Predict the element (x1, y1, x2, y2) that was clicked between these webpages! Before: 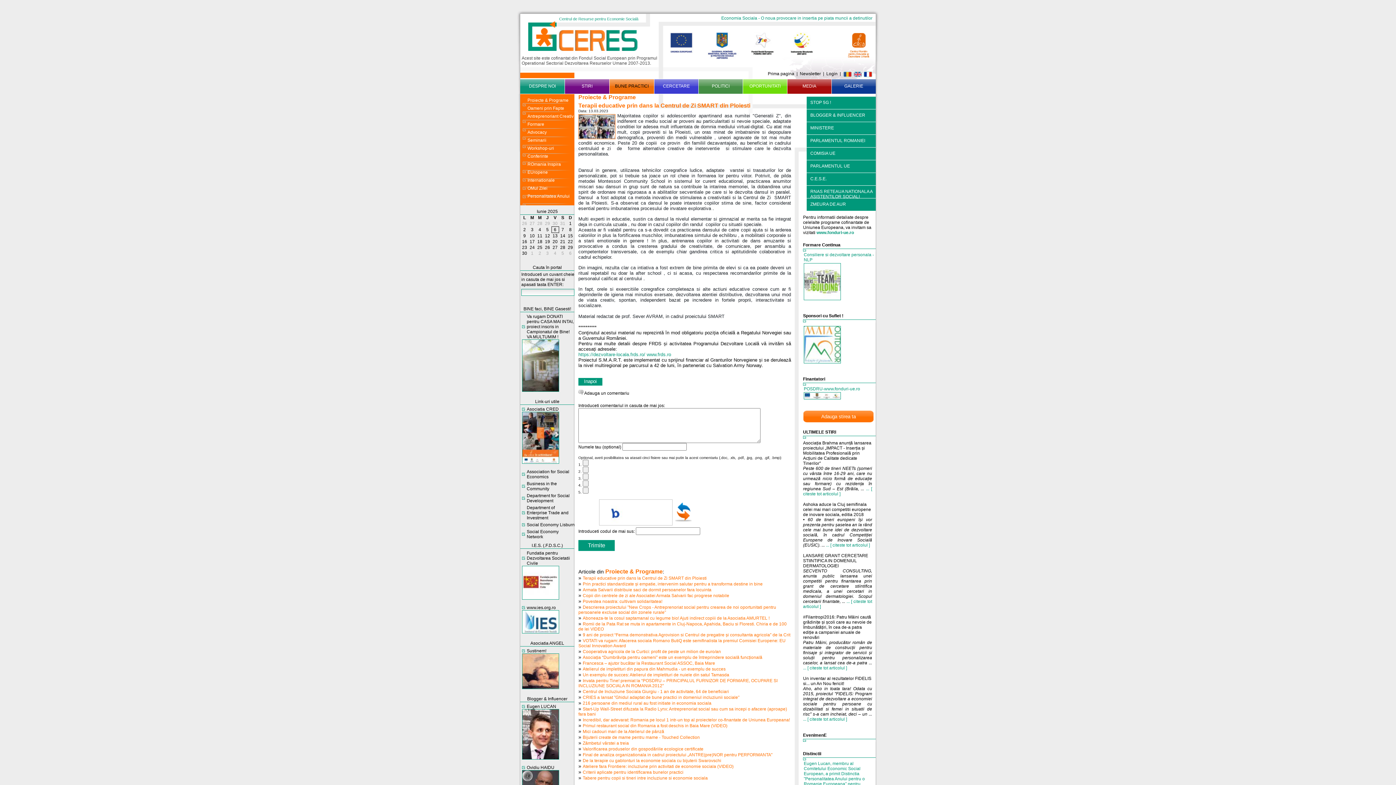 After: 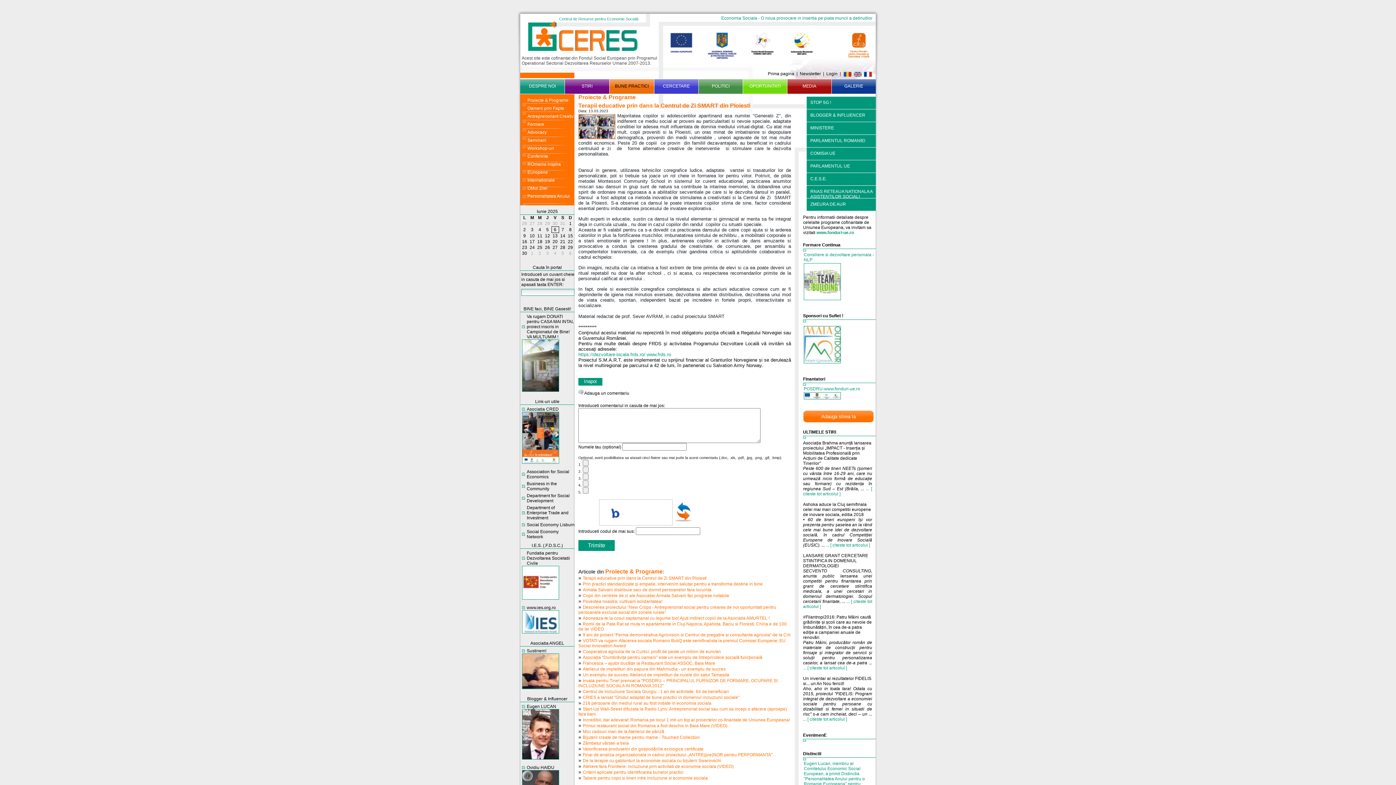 Action: bbox: (578, 352, 645, 357) label: https://dezvoltare-locala.frds.ro/